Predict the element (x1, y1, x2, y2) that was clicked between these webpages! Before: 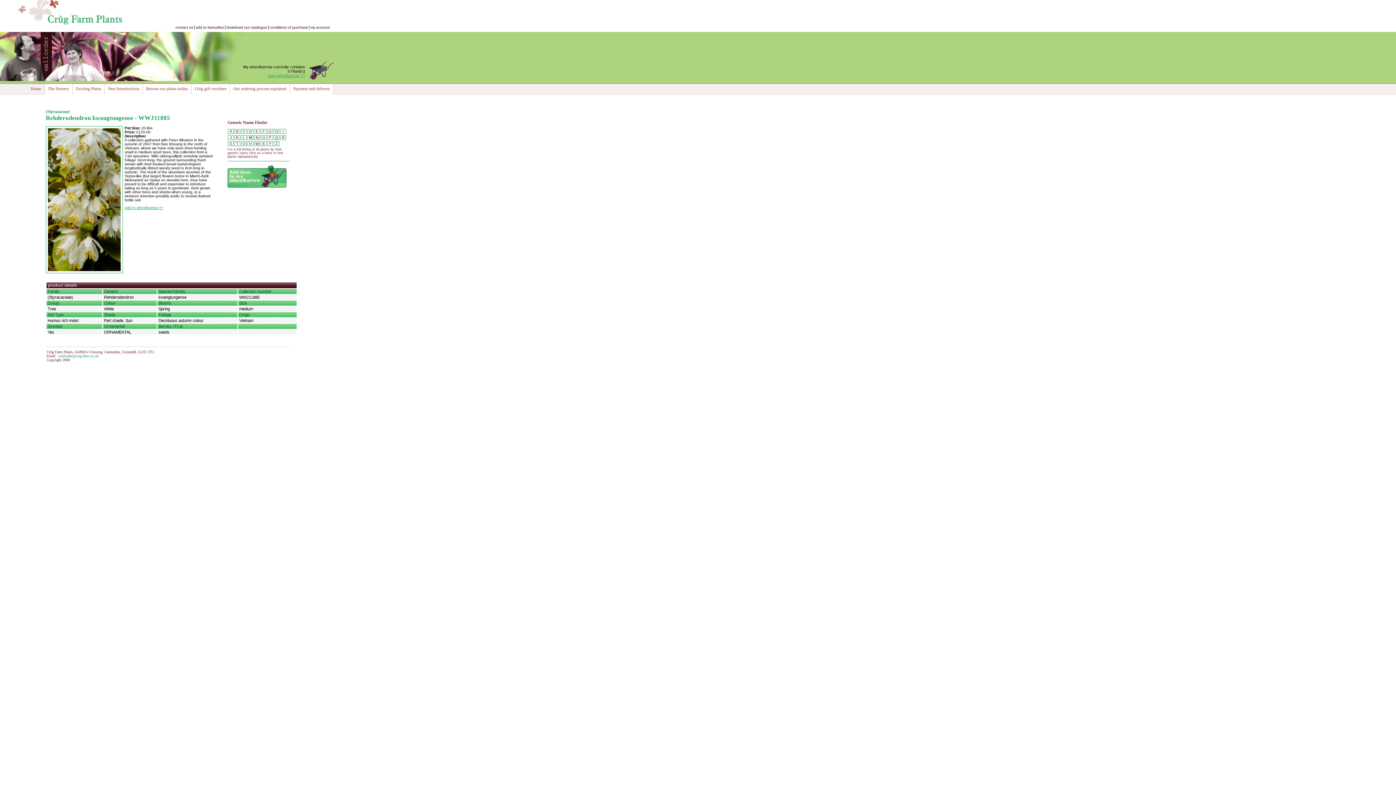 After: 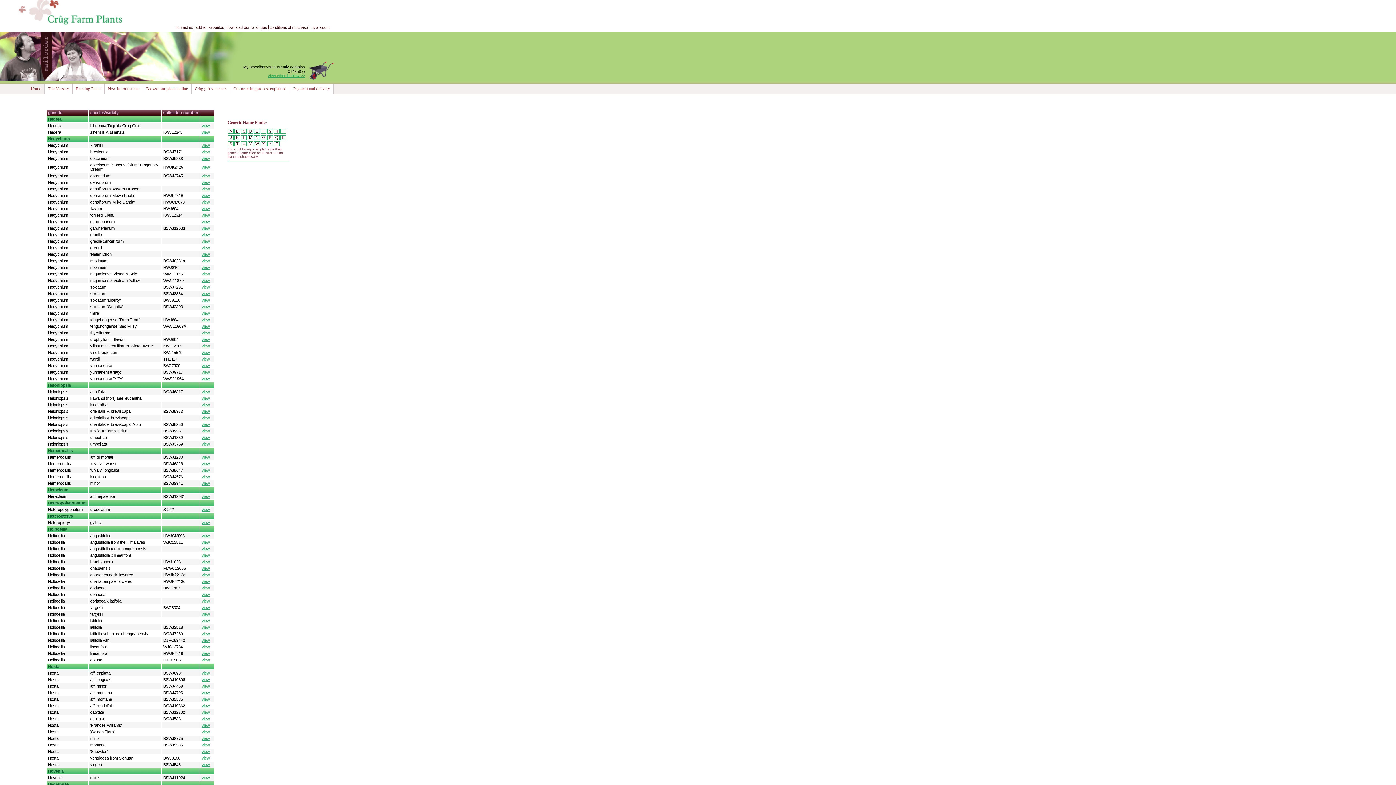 Action: bbox: (273, 129, 279, 133) label: H